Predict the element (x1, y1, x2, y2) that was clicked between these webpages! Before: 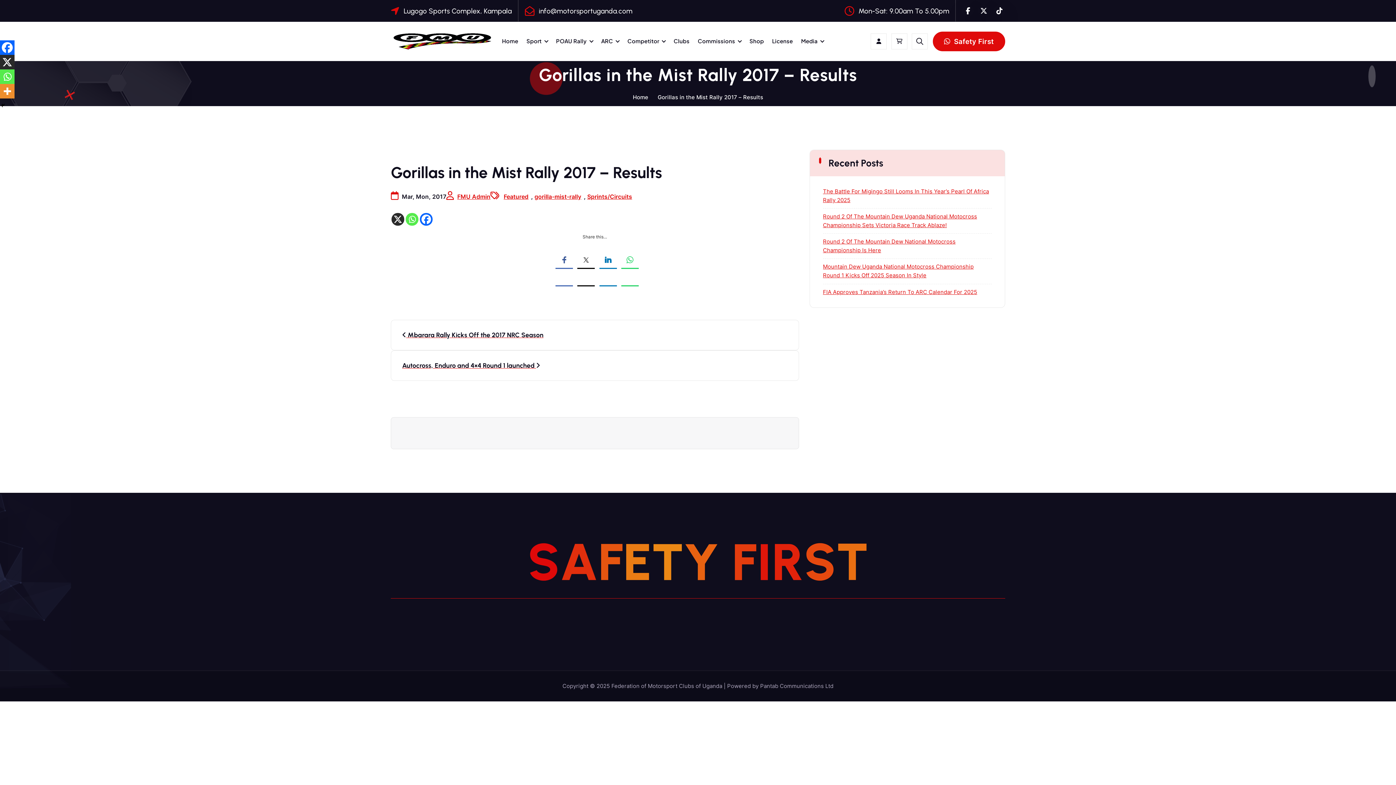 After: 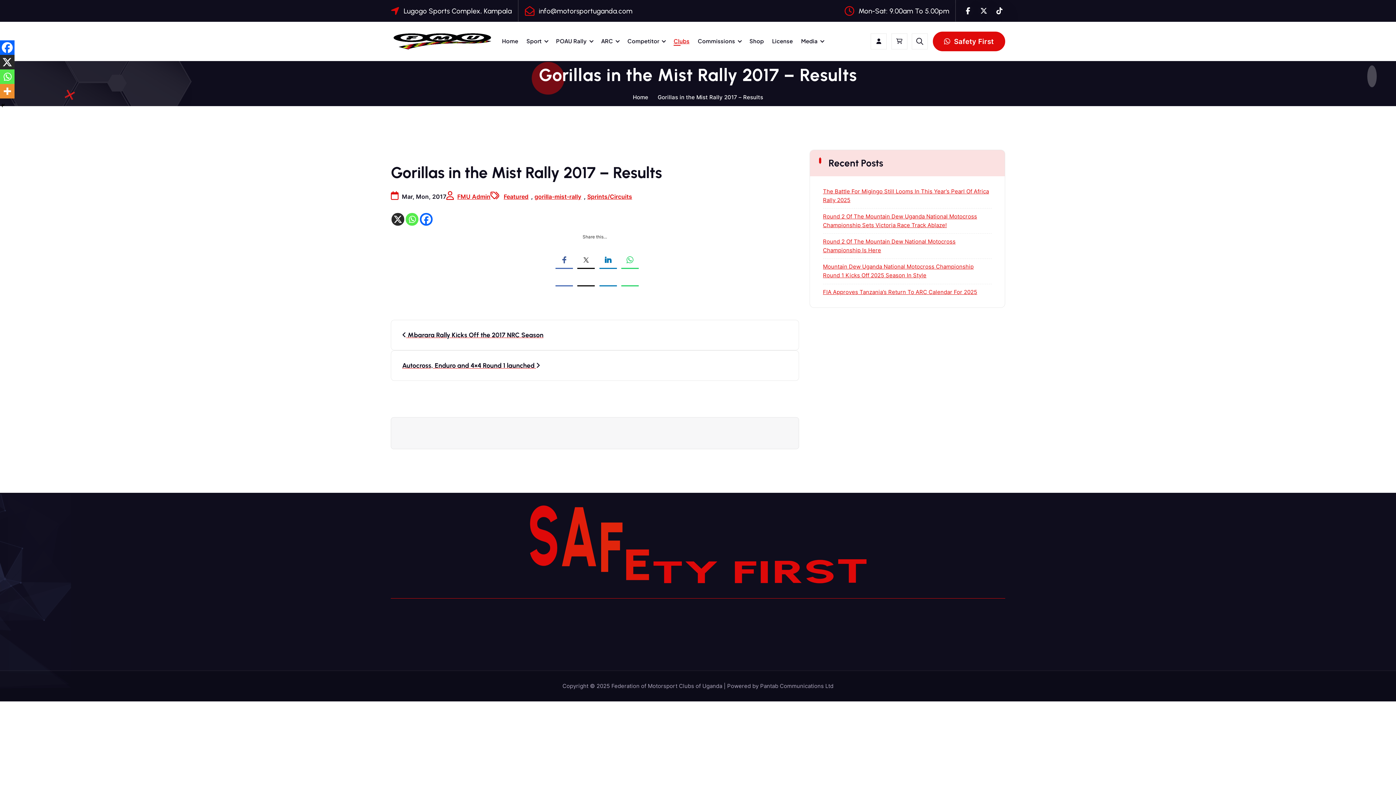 Action: bbox: (673, 37, 689, 45) label: Clubs